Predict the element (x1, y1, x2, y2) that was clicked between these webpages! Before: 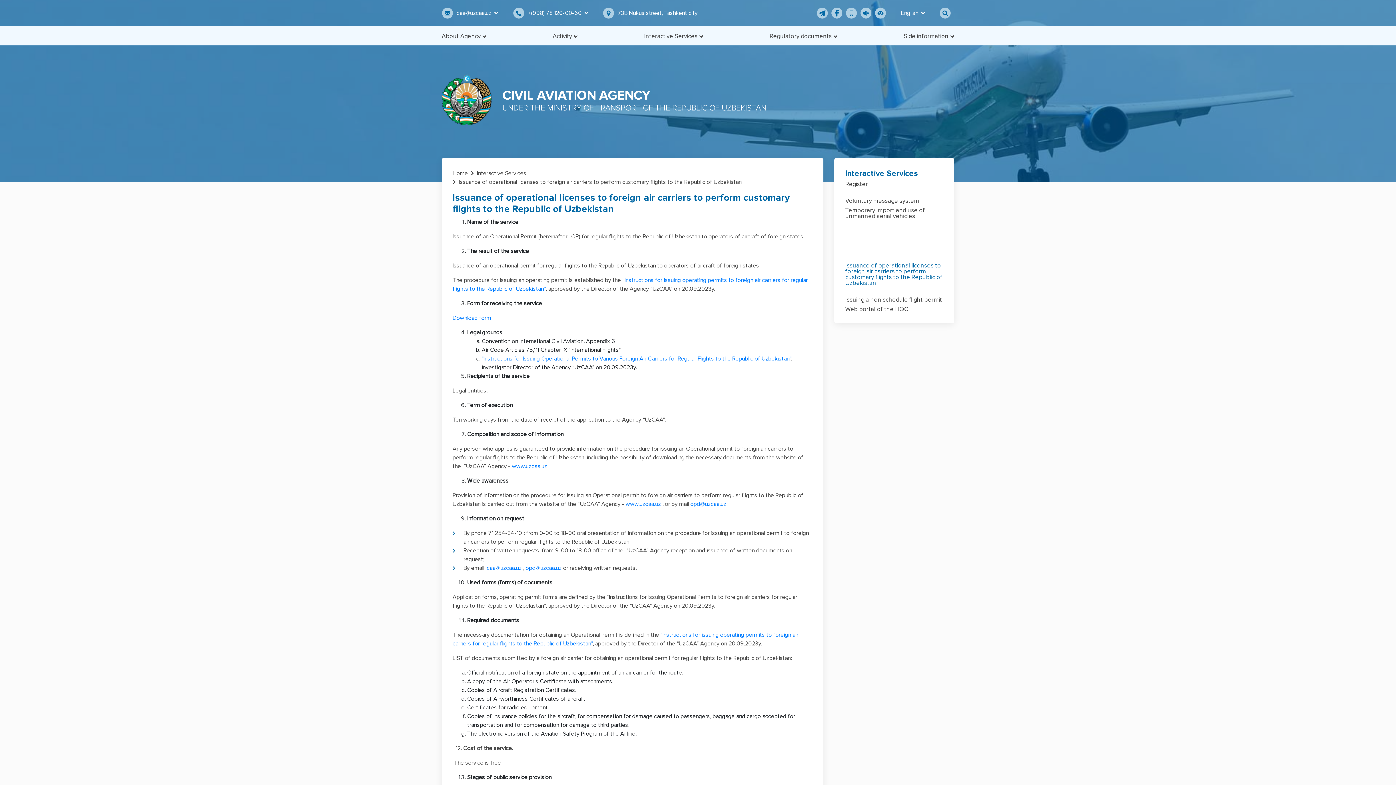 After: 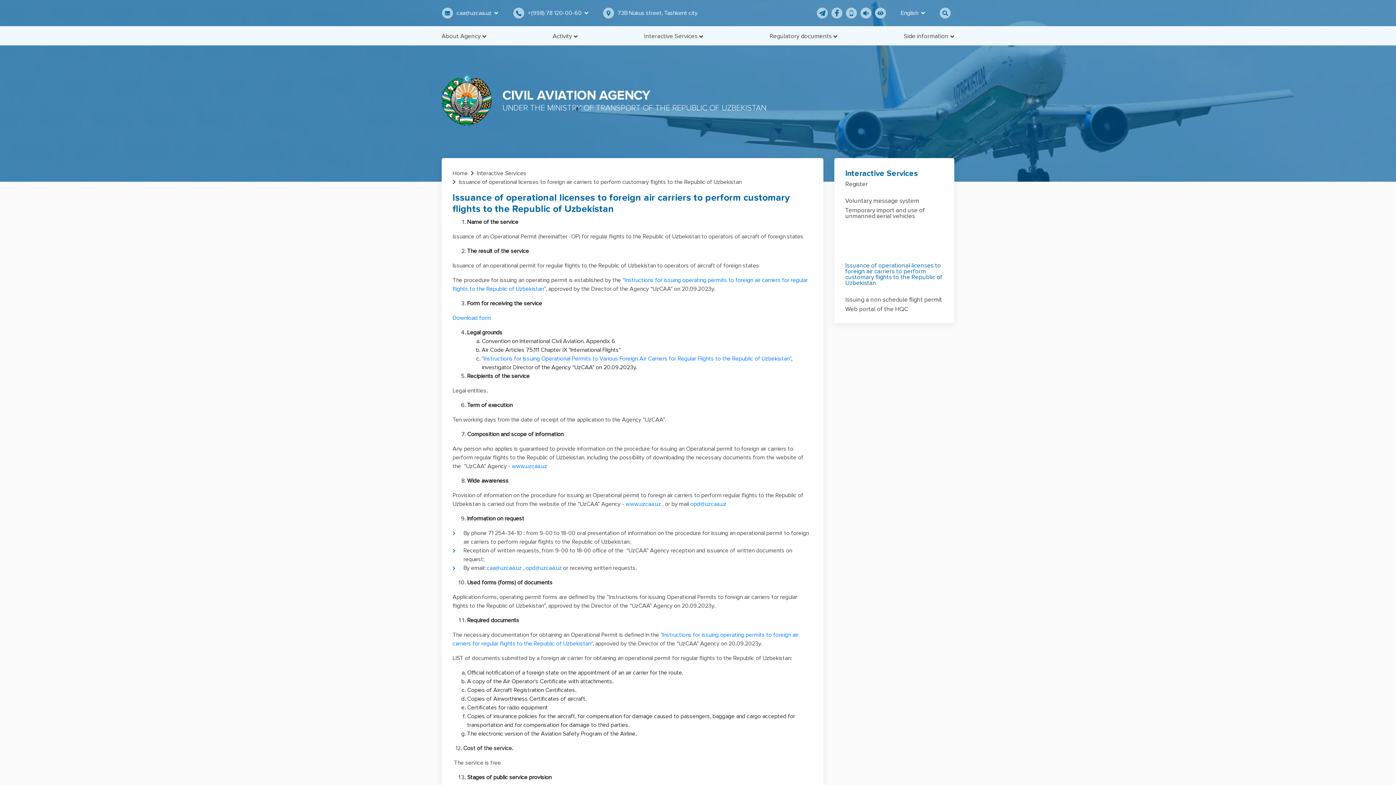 Action: bbox: (846, 7, 860, 18)